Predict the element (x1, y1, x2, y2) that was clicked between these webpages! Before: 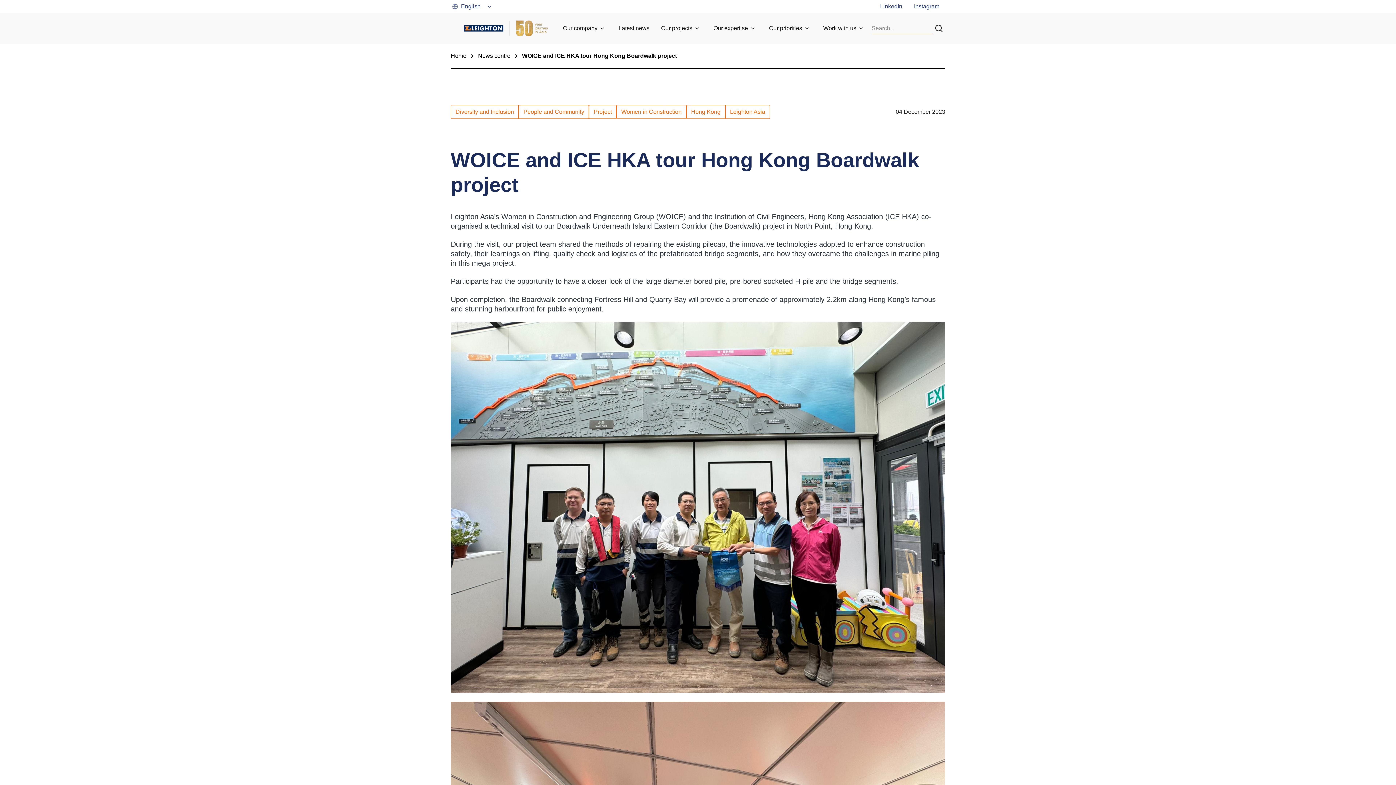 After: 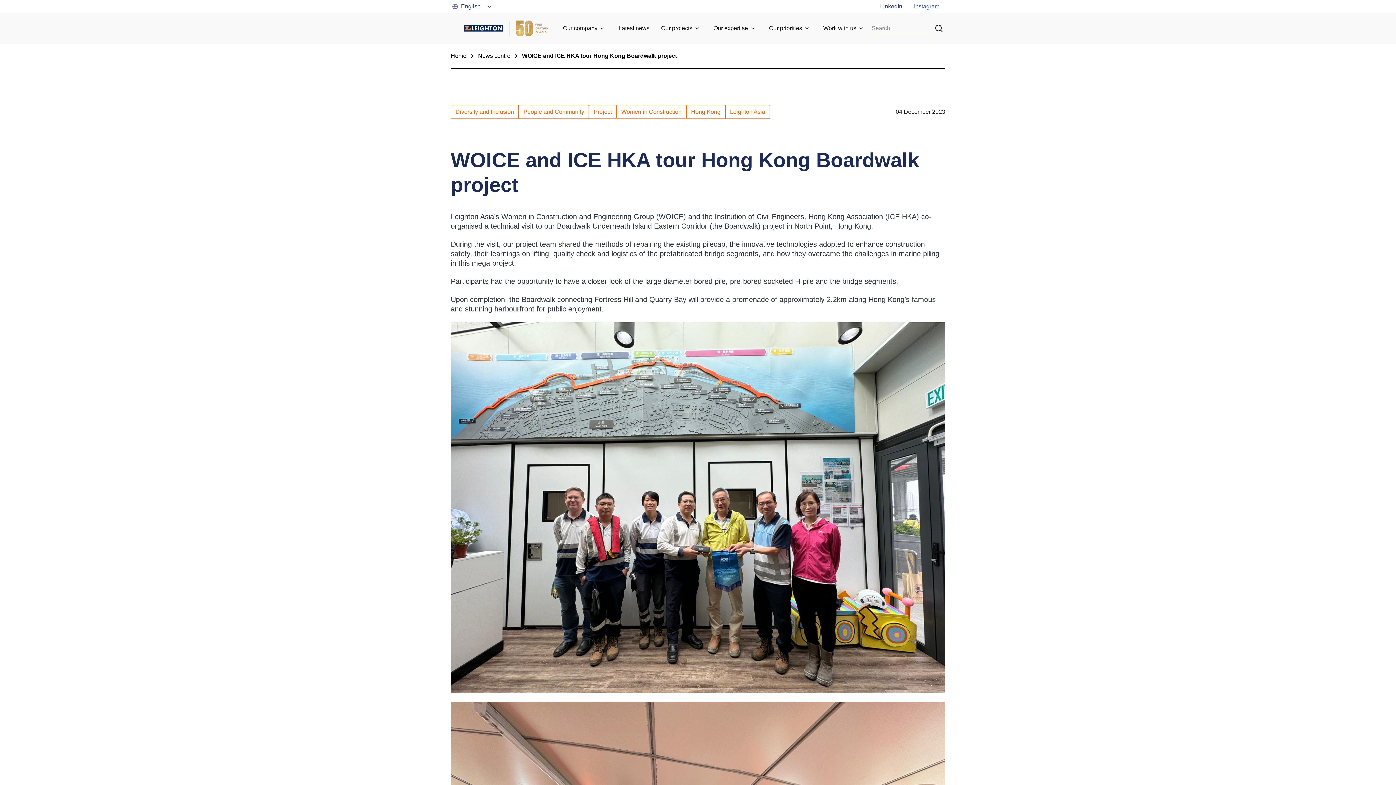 Action: bbox: (908, 3, 945, 9) label: Instagram